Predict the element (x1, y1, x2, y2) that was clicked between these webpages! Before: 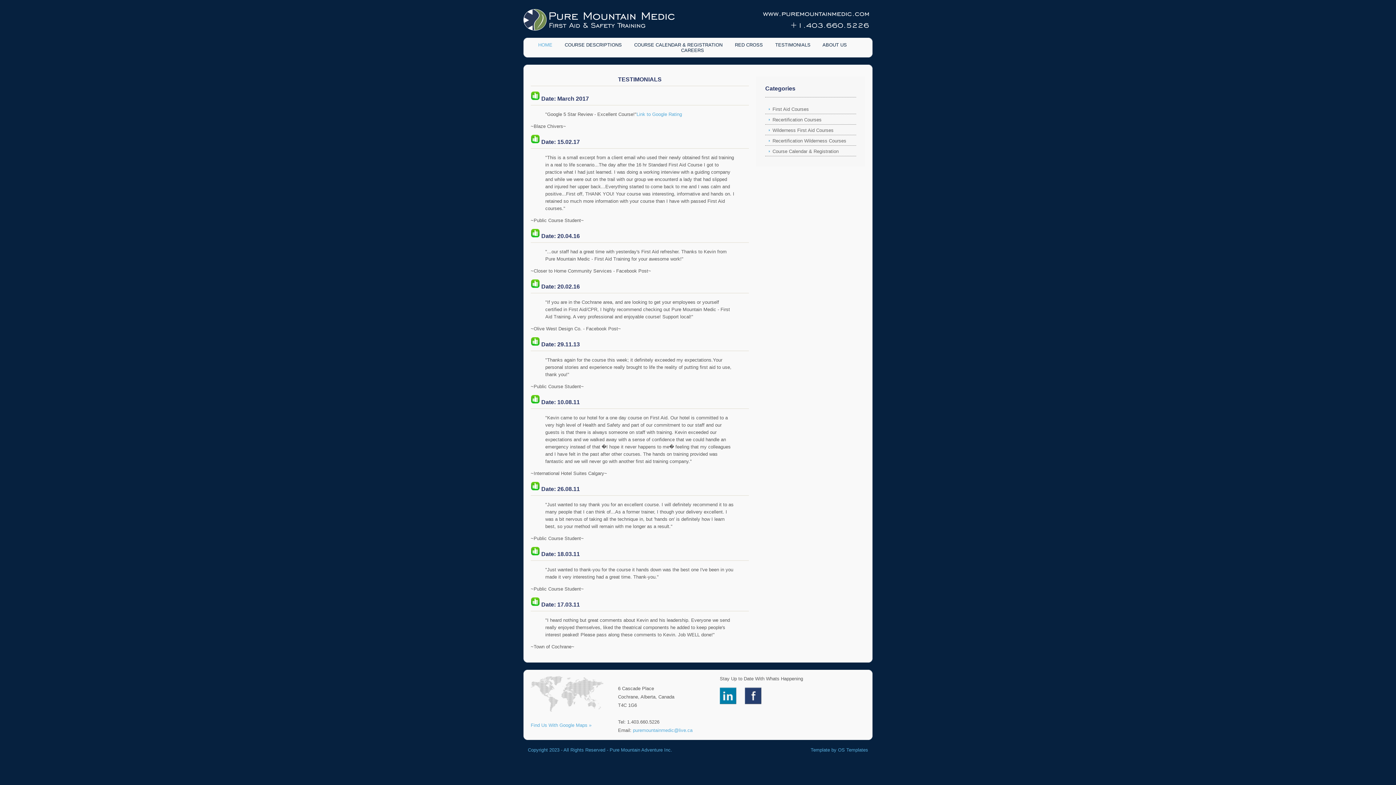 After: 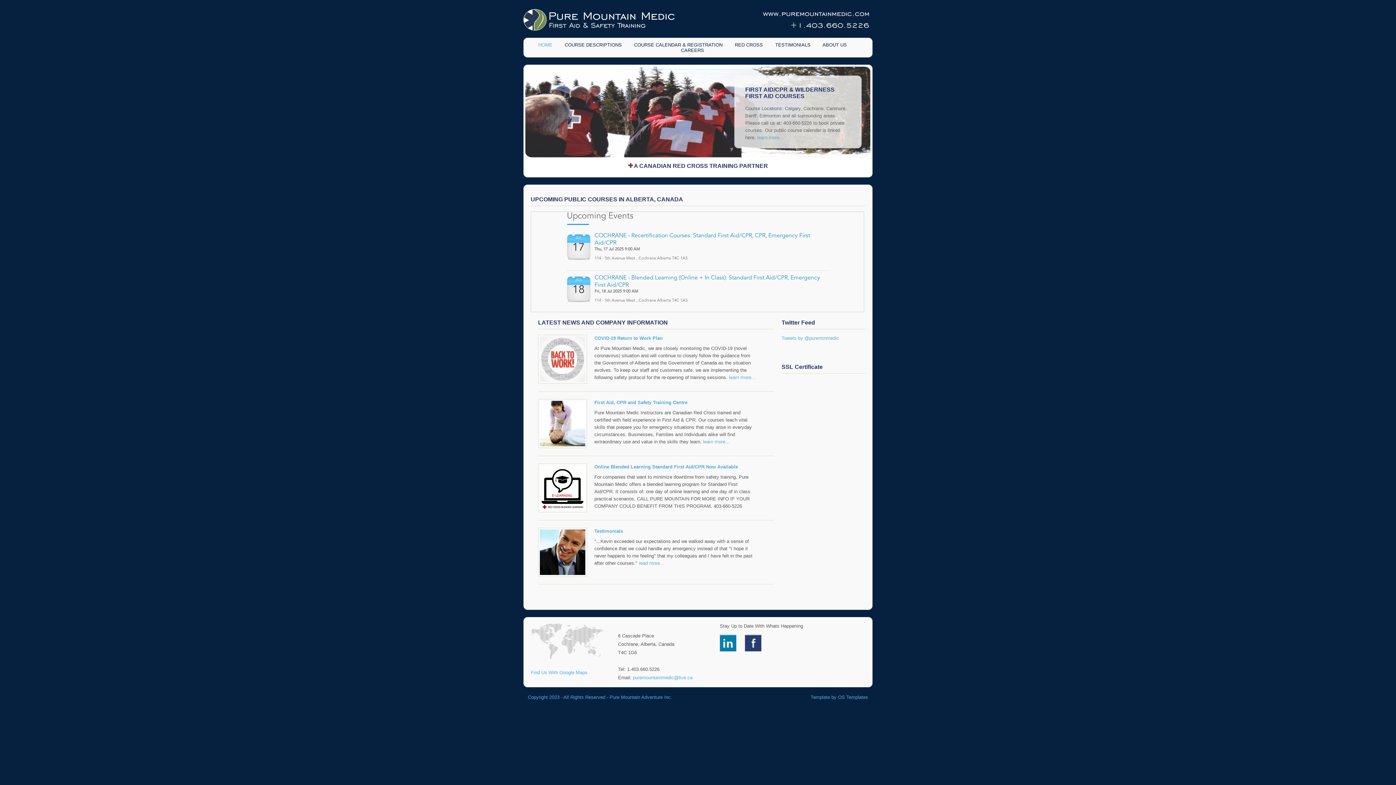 Action: label: Pure Mountain Adventure Inc. bbox: (609, 747, 672, 753)